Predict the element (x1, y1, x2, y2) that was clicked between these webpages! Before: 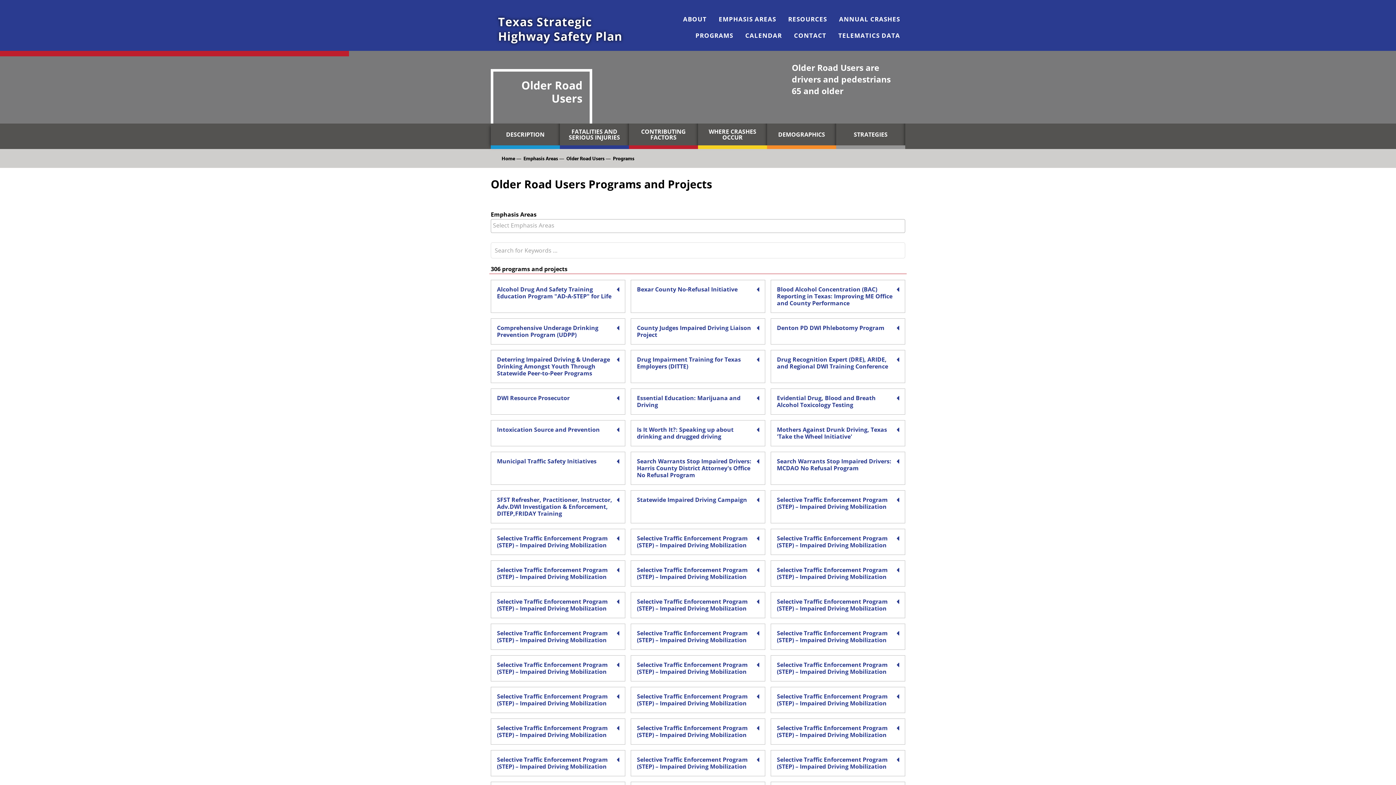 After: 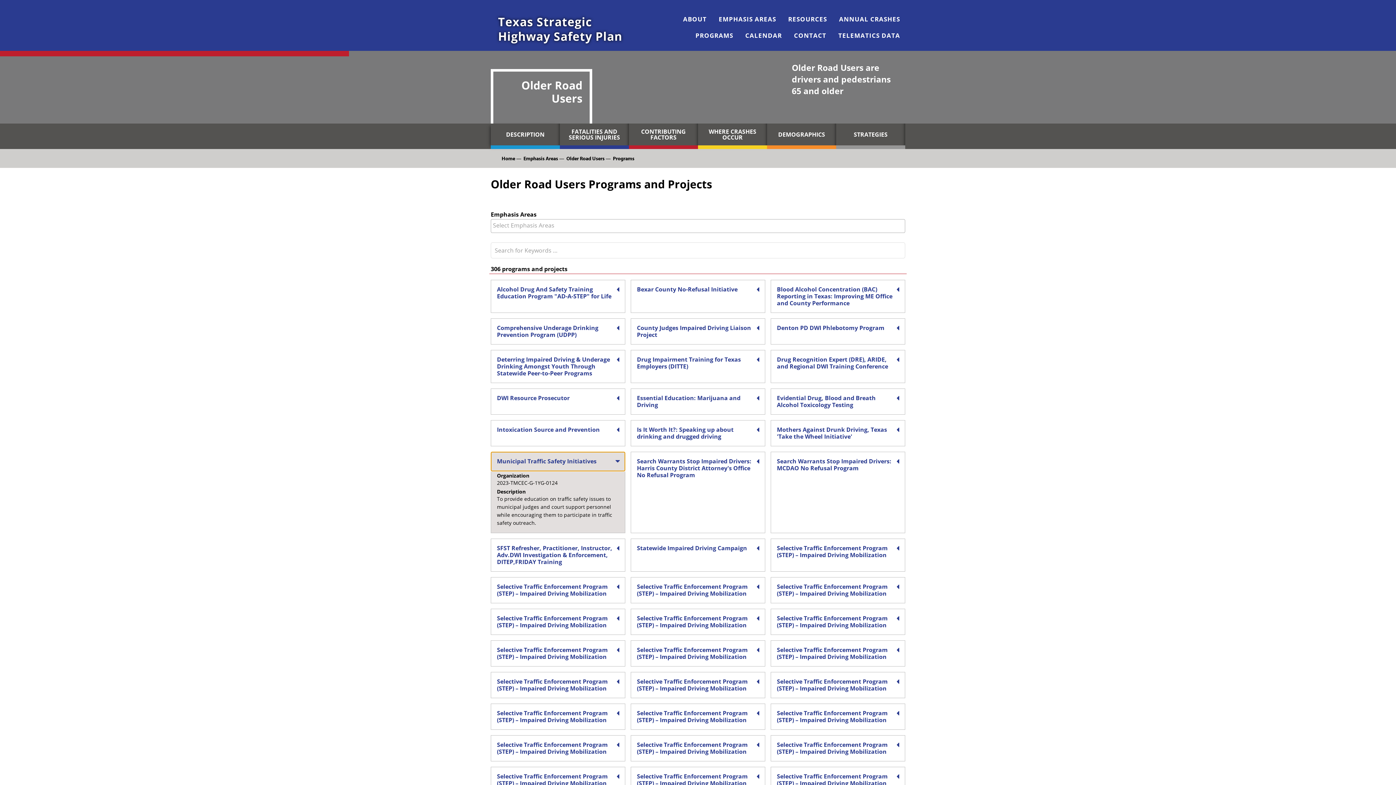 Action: label: Municipal Traffic Safety Initiatives bbox: (491, 452, 625, 471)